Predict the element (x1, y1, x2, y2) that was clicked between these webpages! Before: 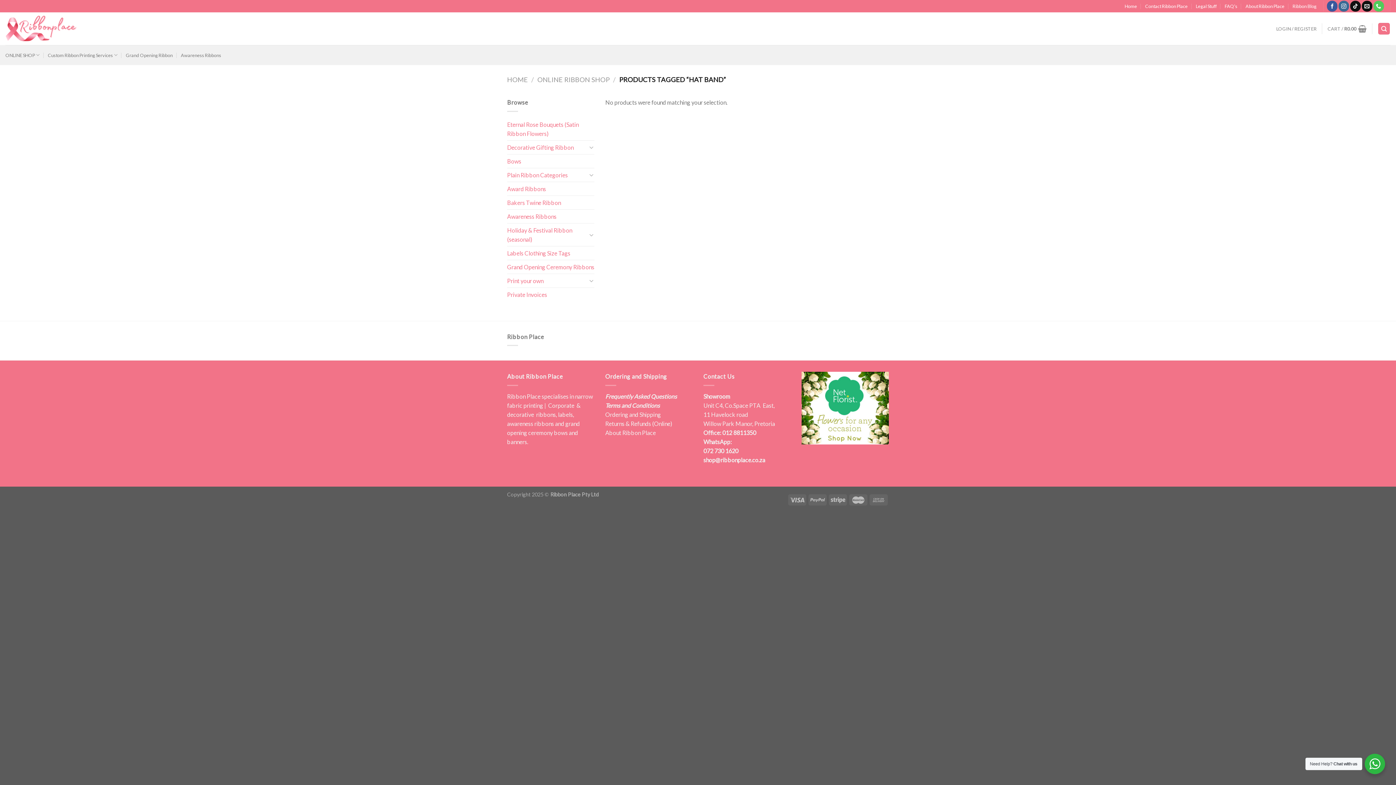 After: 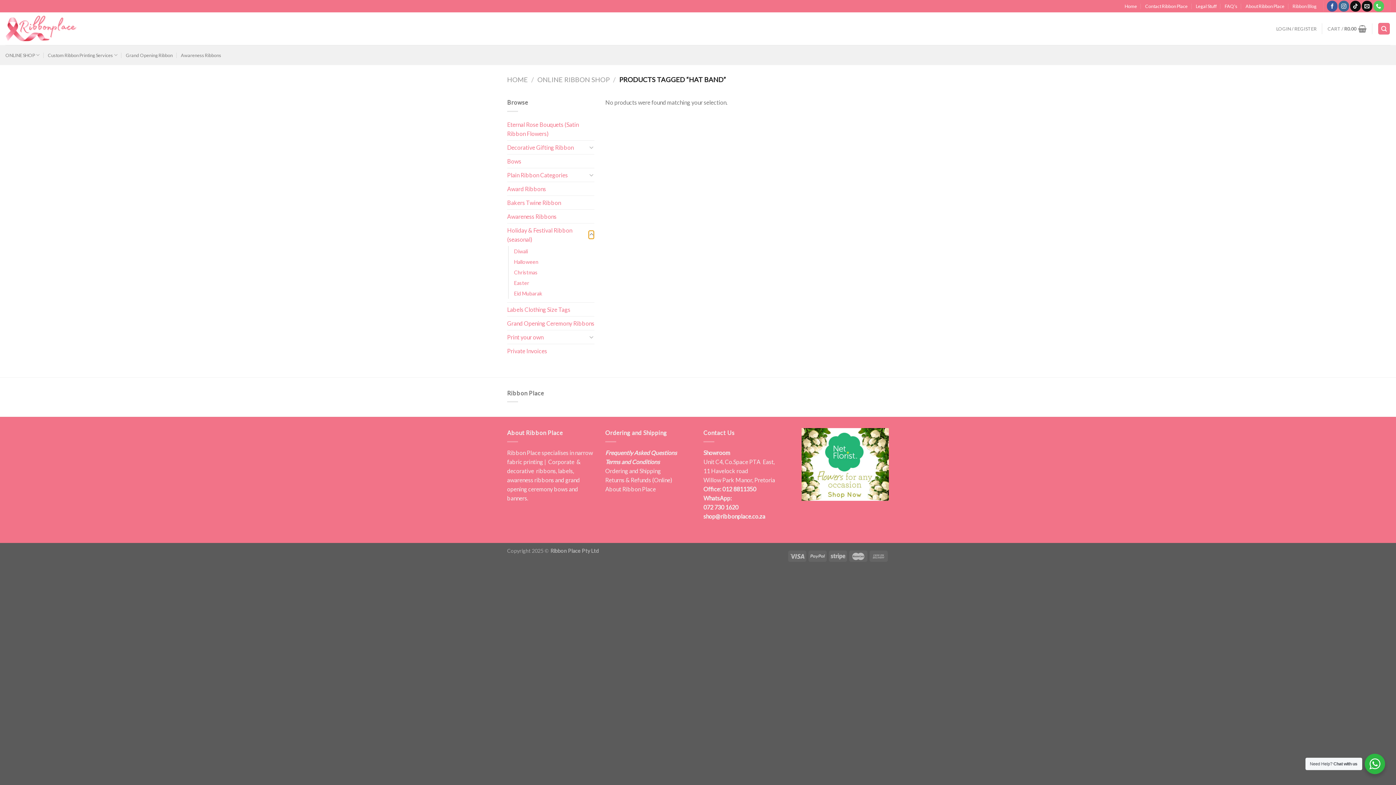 Action: bbox: (588, 230, 594, 239) label: Toggle